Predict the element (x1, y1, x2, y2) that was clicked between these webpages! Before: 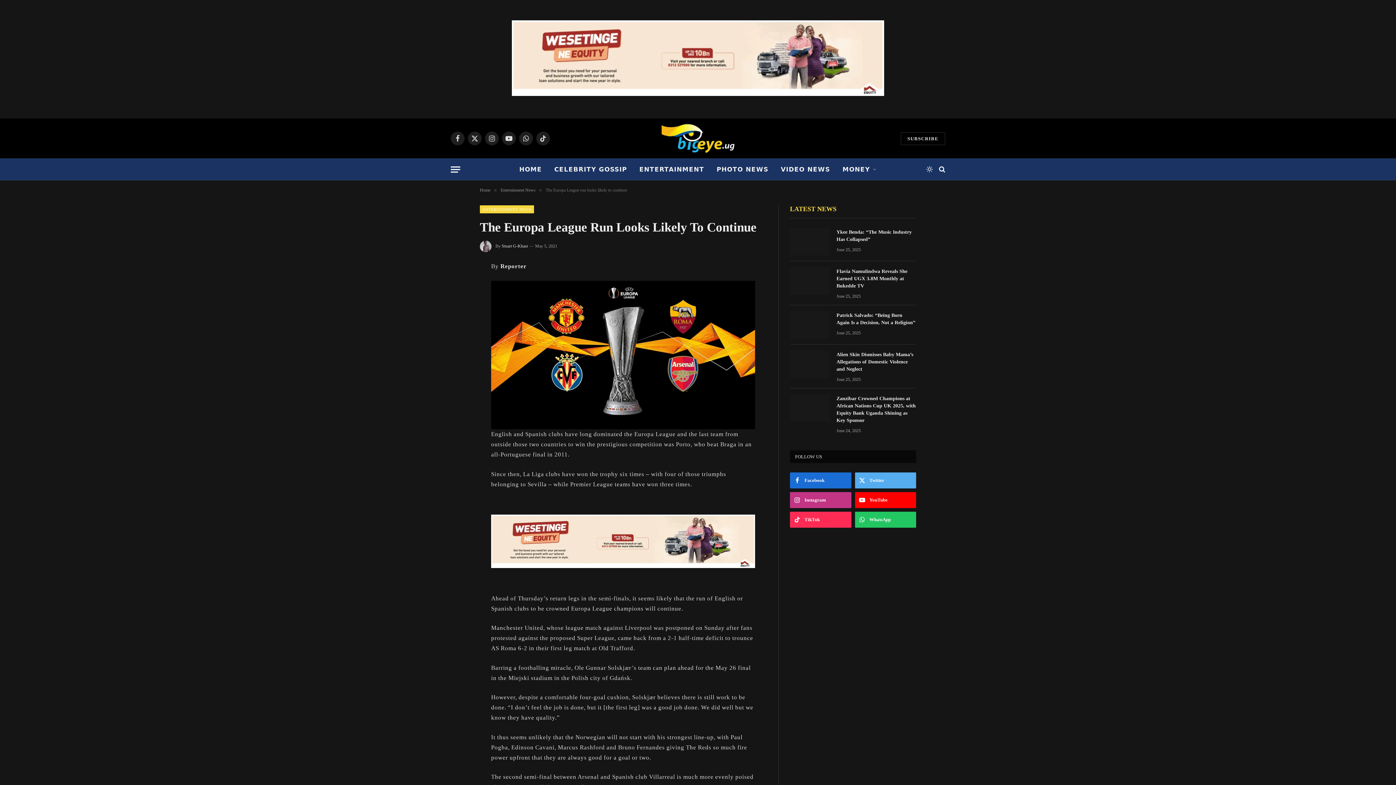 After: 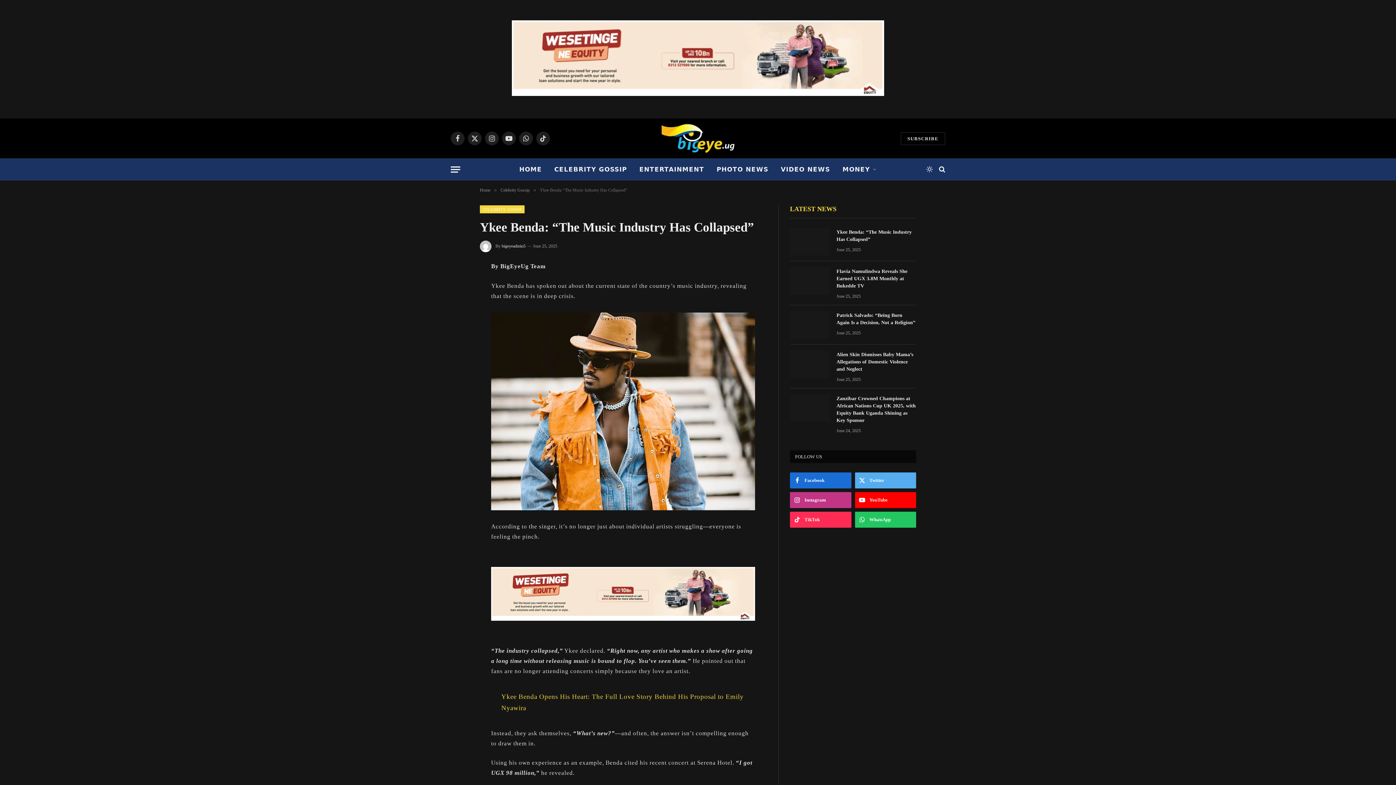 Action: bbox: (836, 228, 916, 243) label: Ykee Benda: “The Music Industry Has Collapsed”